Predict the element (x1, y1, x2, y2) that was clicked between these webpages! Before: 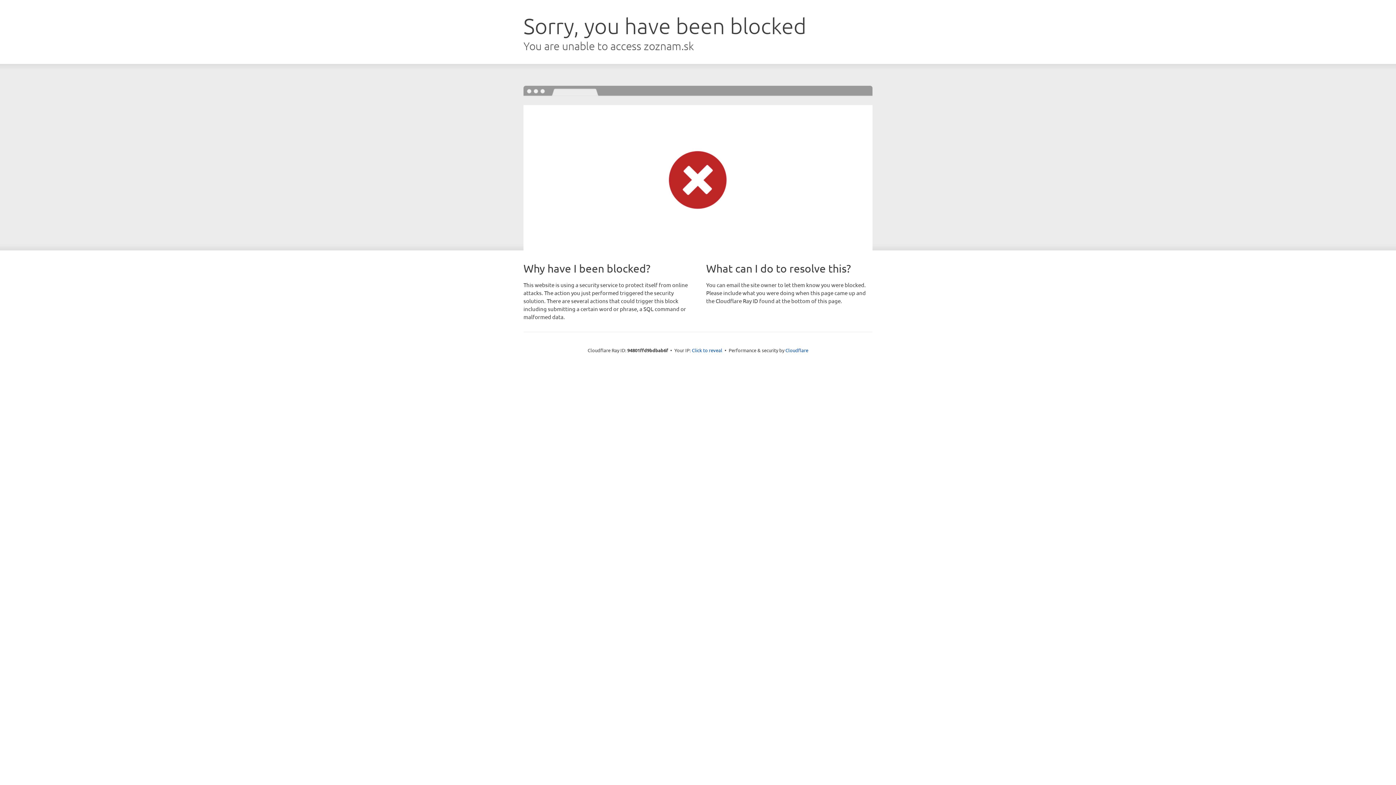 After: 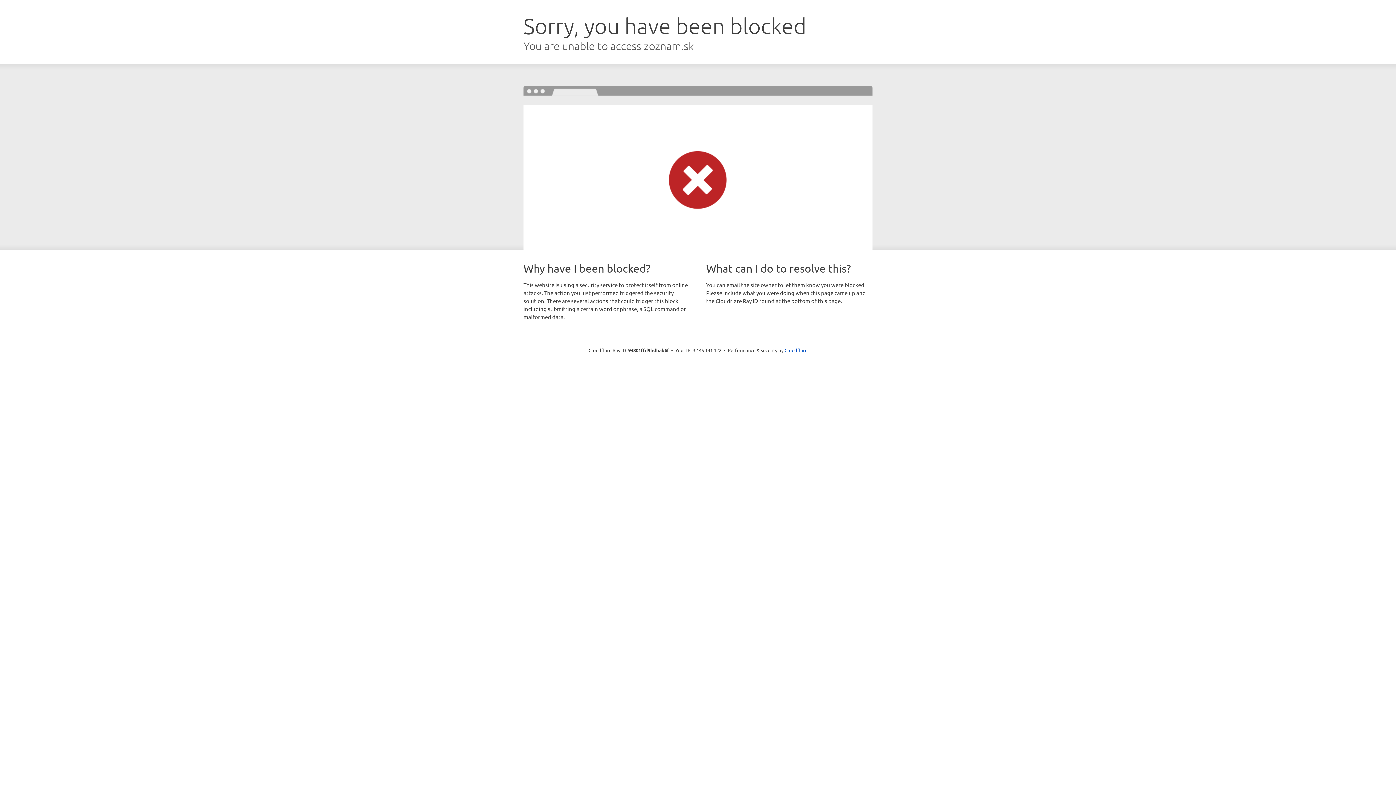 Action: bbox: (692, 346, 722, 353) label: Click to reveal